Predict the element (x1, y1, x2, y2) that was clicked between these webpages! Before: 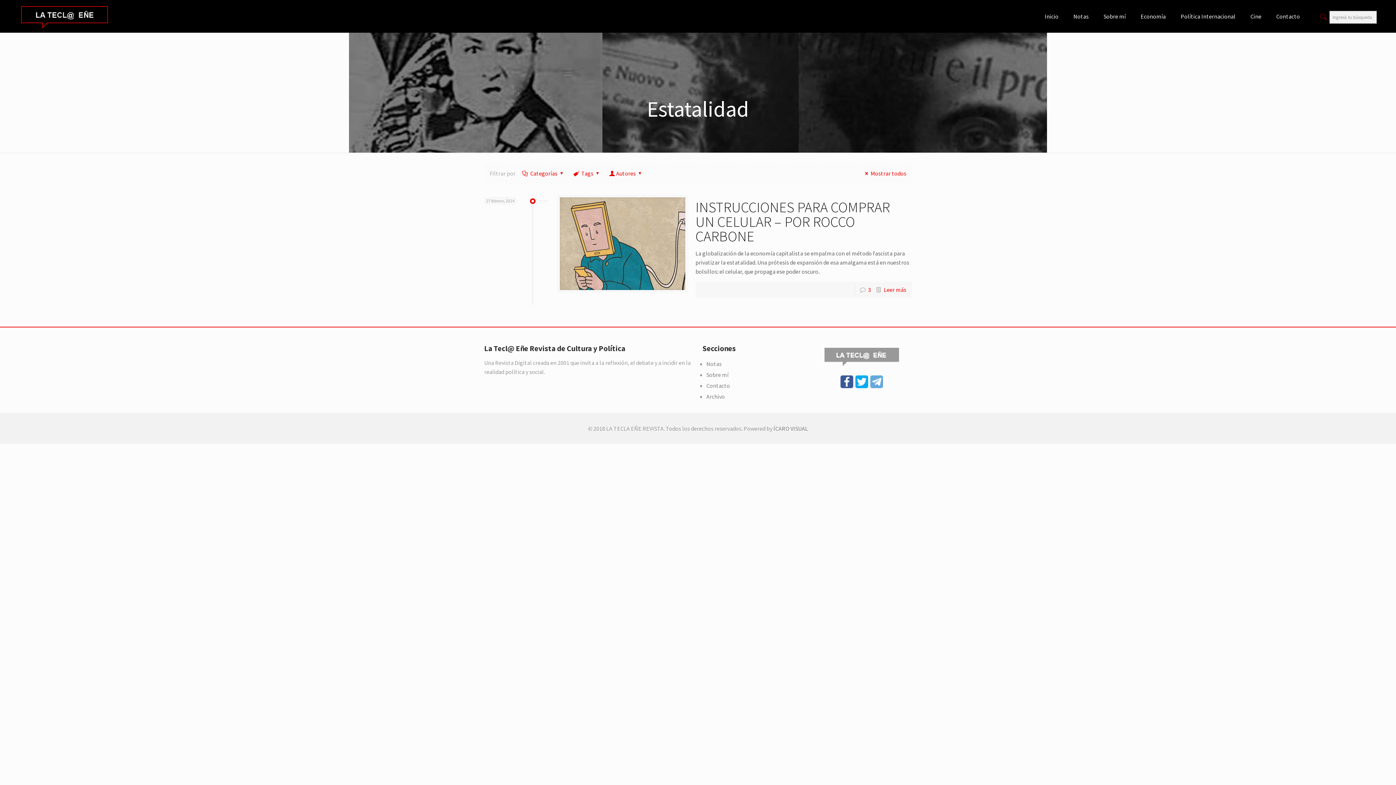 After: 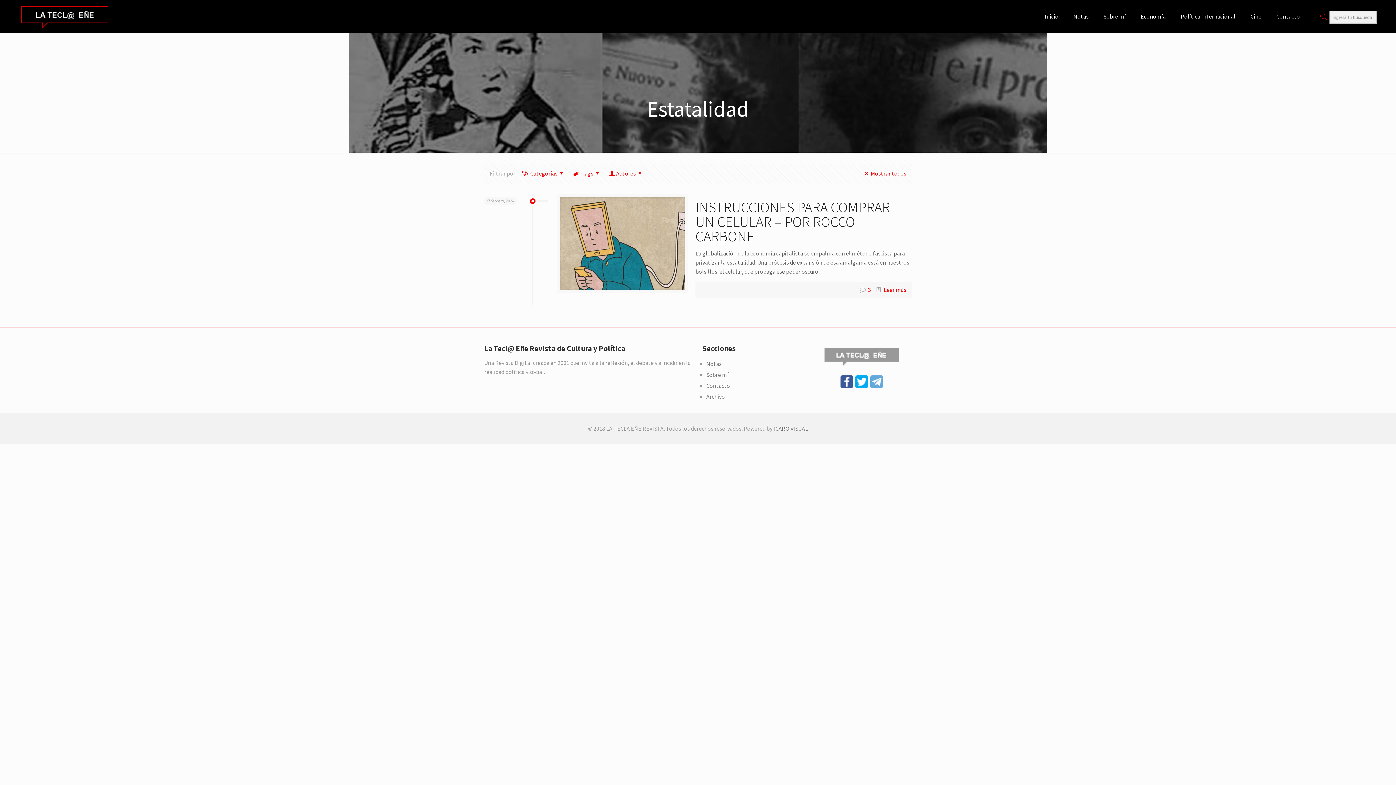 Action: bbox: (840, 377, 853, 391)